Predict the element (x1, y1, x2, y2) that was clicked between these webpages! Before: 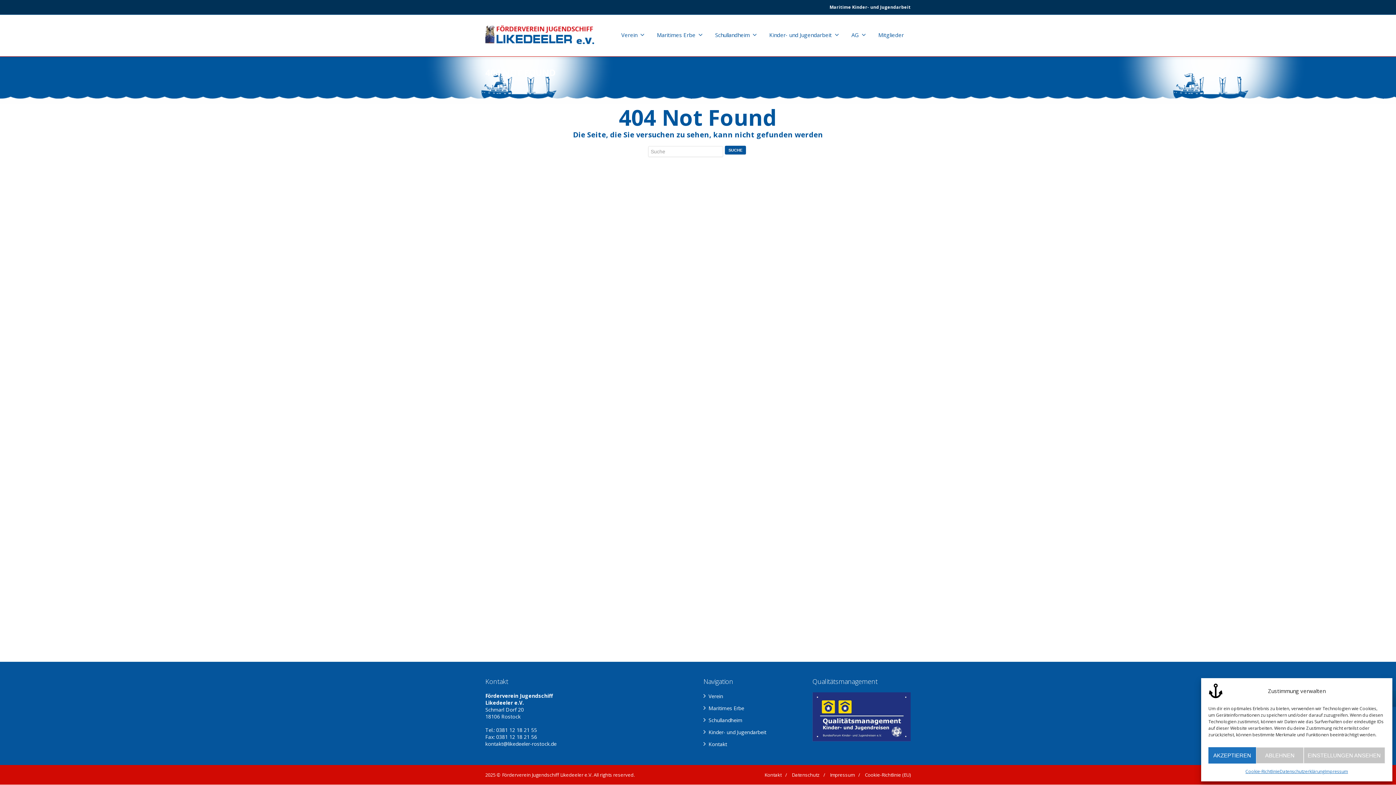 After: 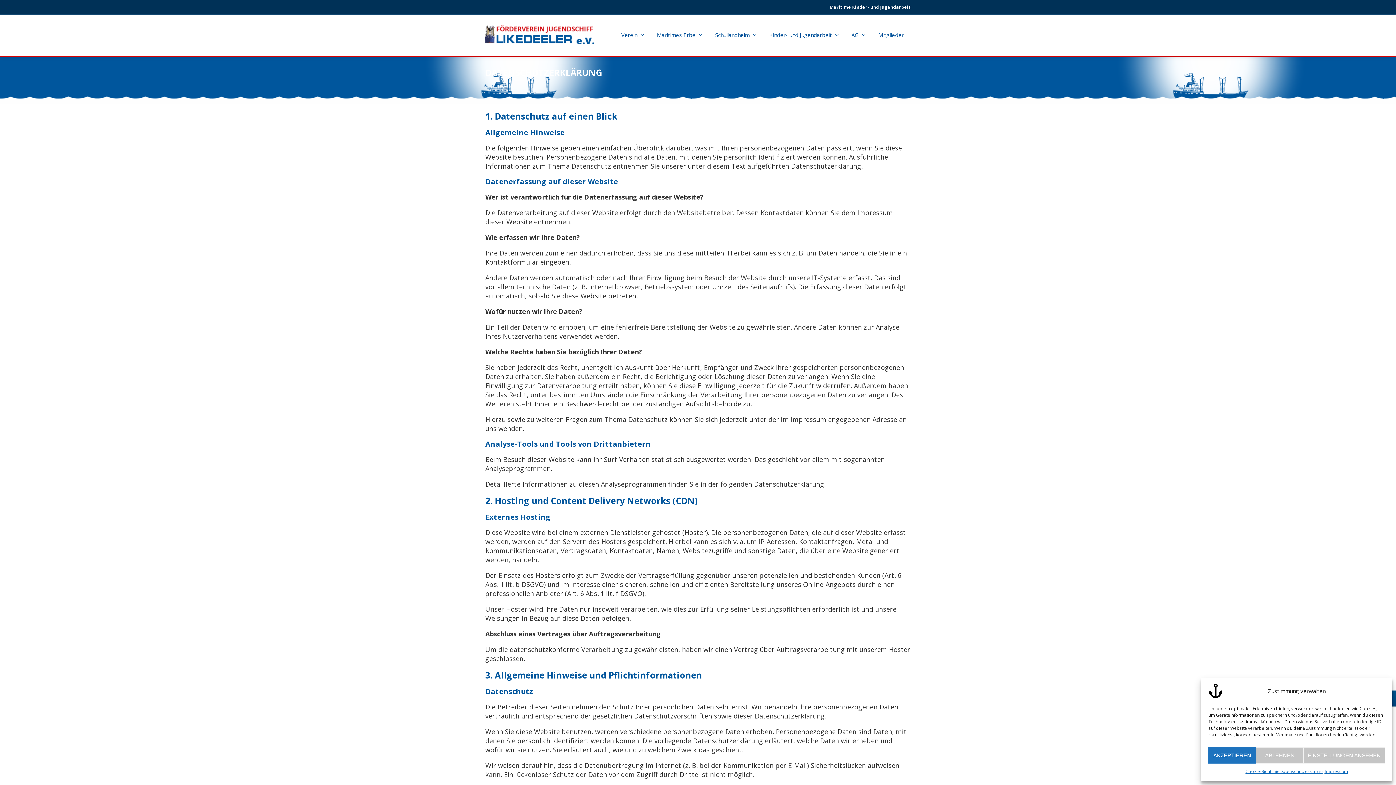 Action: bbox: (1279, 767, 1325, 776) label: Datenschutzerklärung